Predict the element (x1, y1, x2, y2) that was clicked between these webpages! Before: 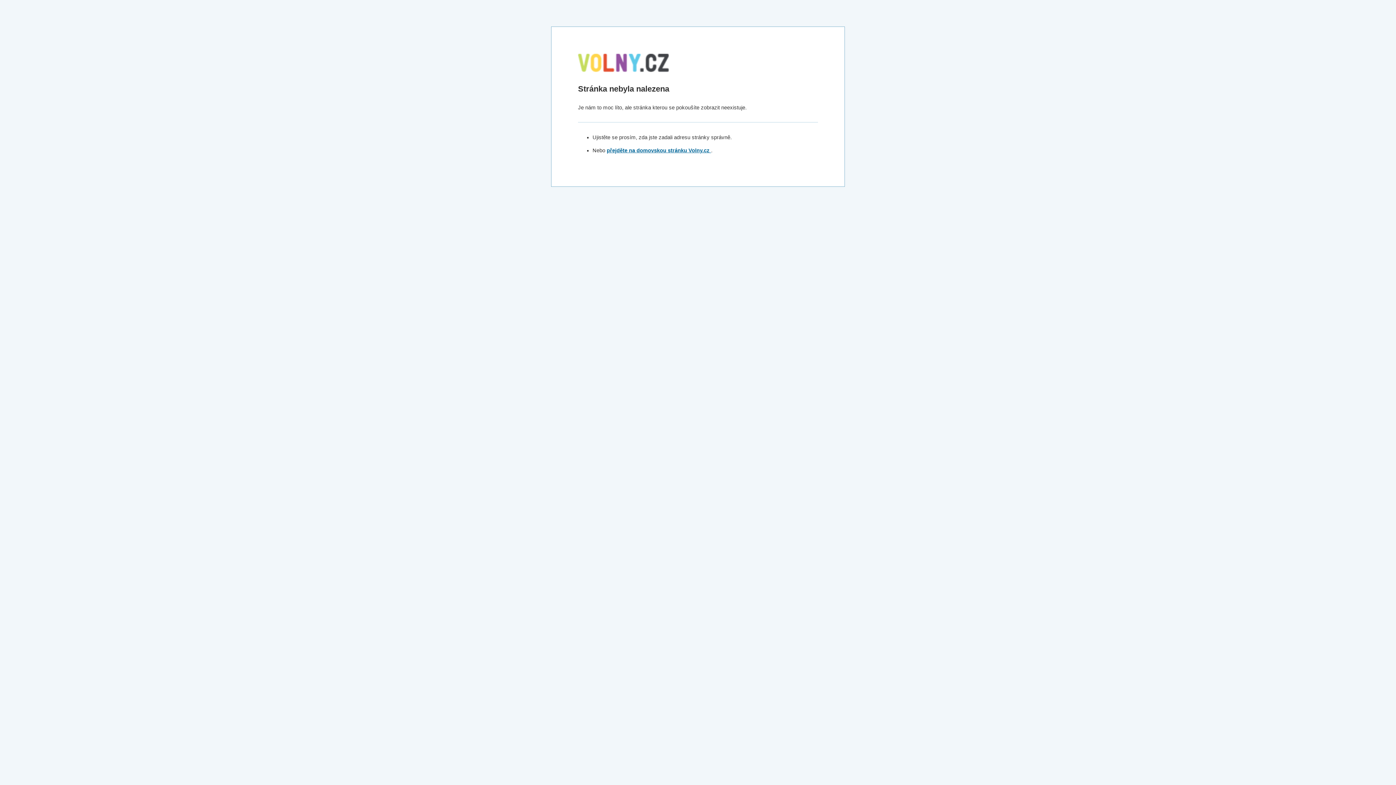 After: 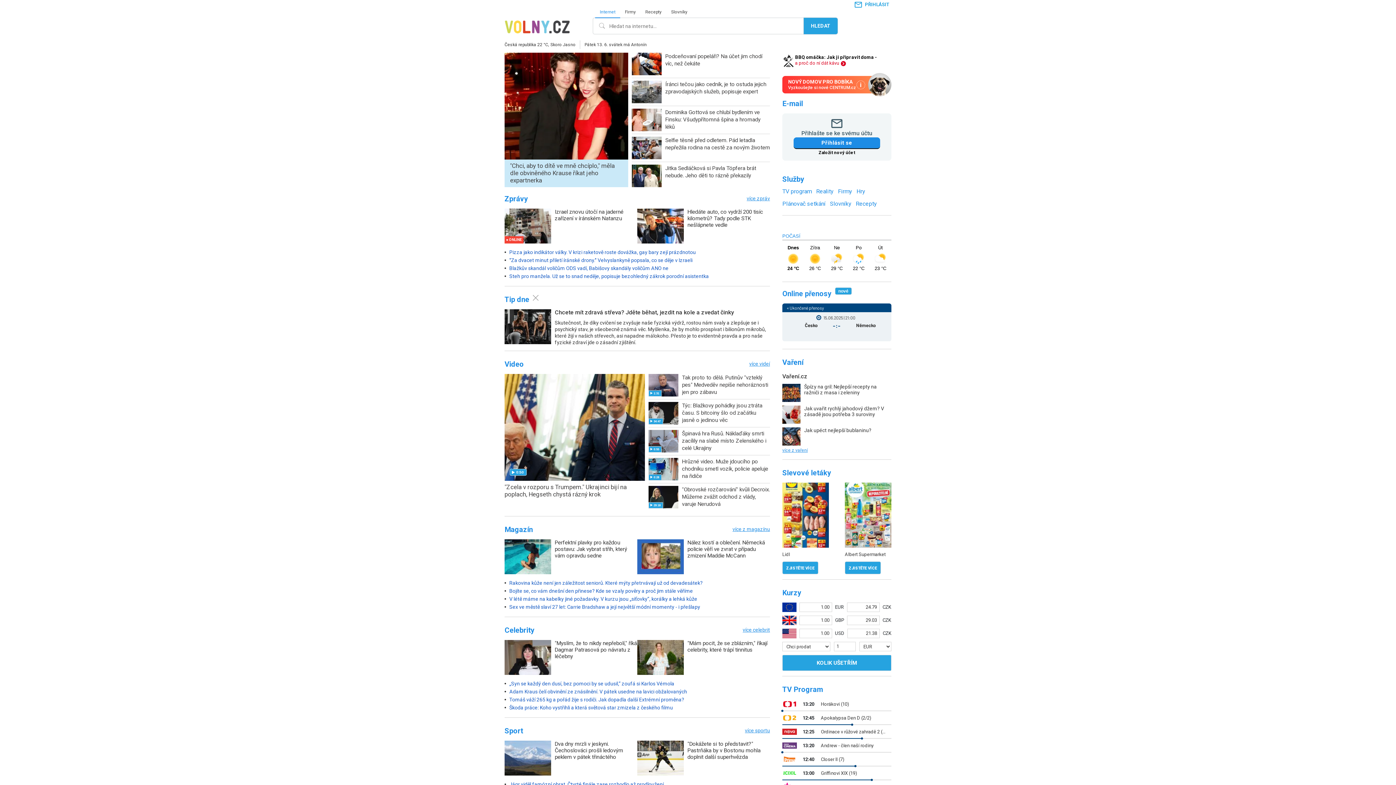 Action: bbox: (606, 147, 711, 153) label: přejděte na domovskou stránku Volny.cz 